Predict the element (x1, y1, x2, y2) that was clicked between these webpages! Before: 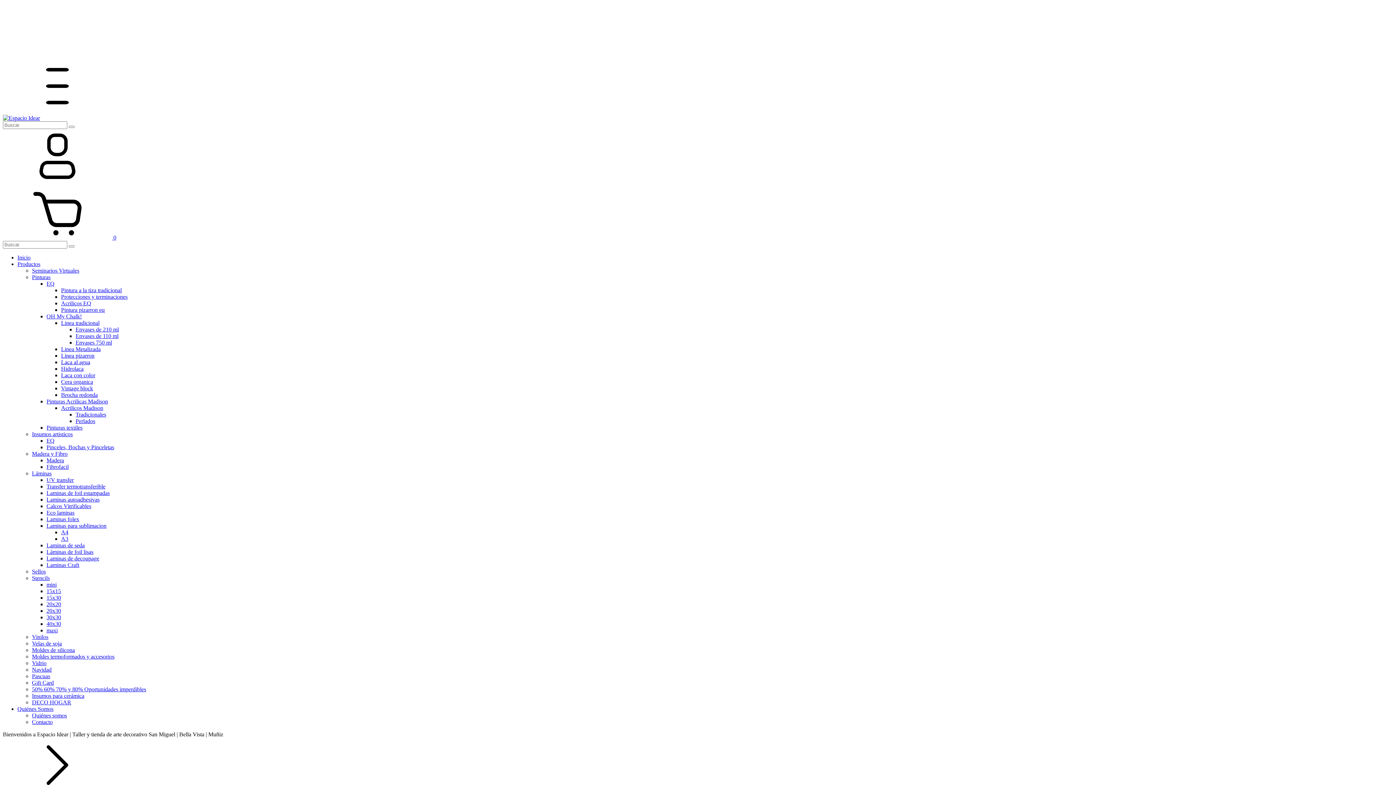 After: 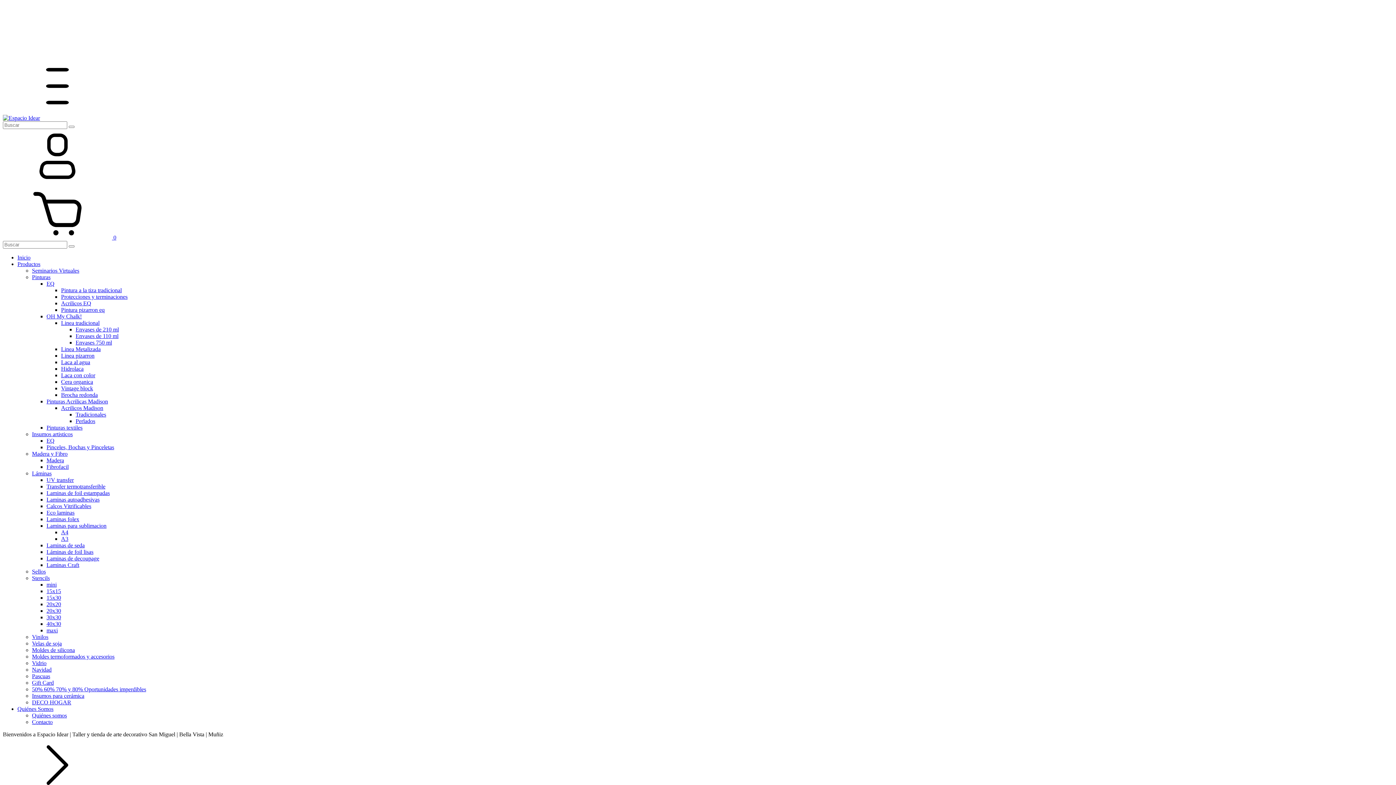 Action: bbox: (46, 581, 56, 588) label: mini